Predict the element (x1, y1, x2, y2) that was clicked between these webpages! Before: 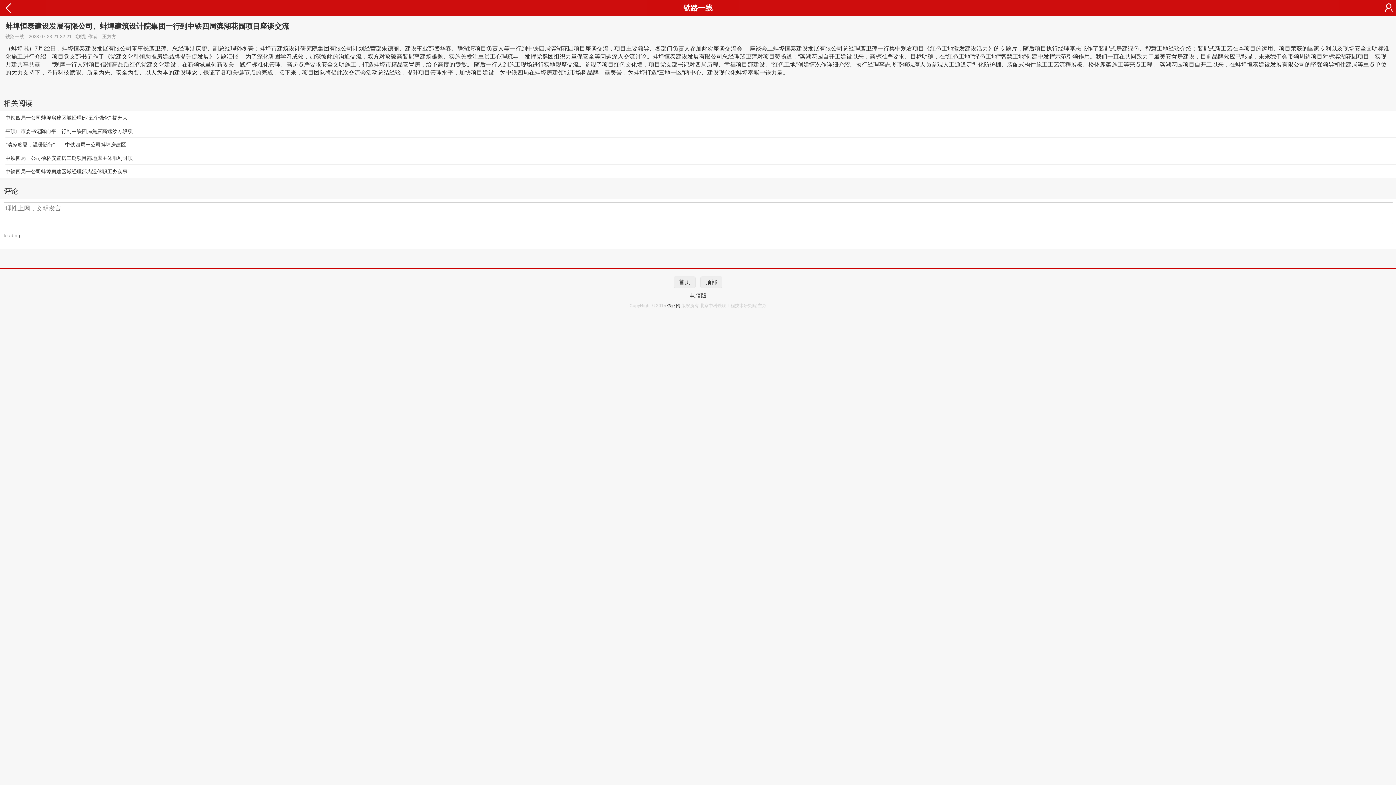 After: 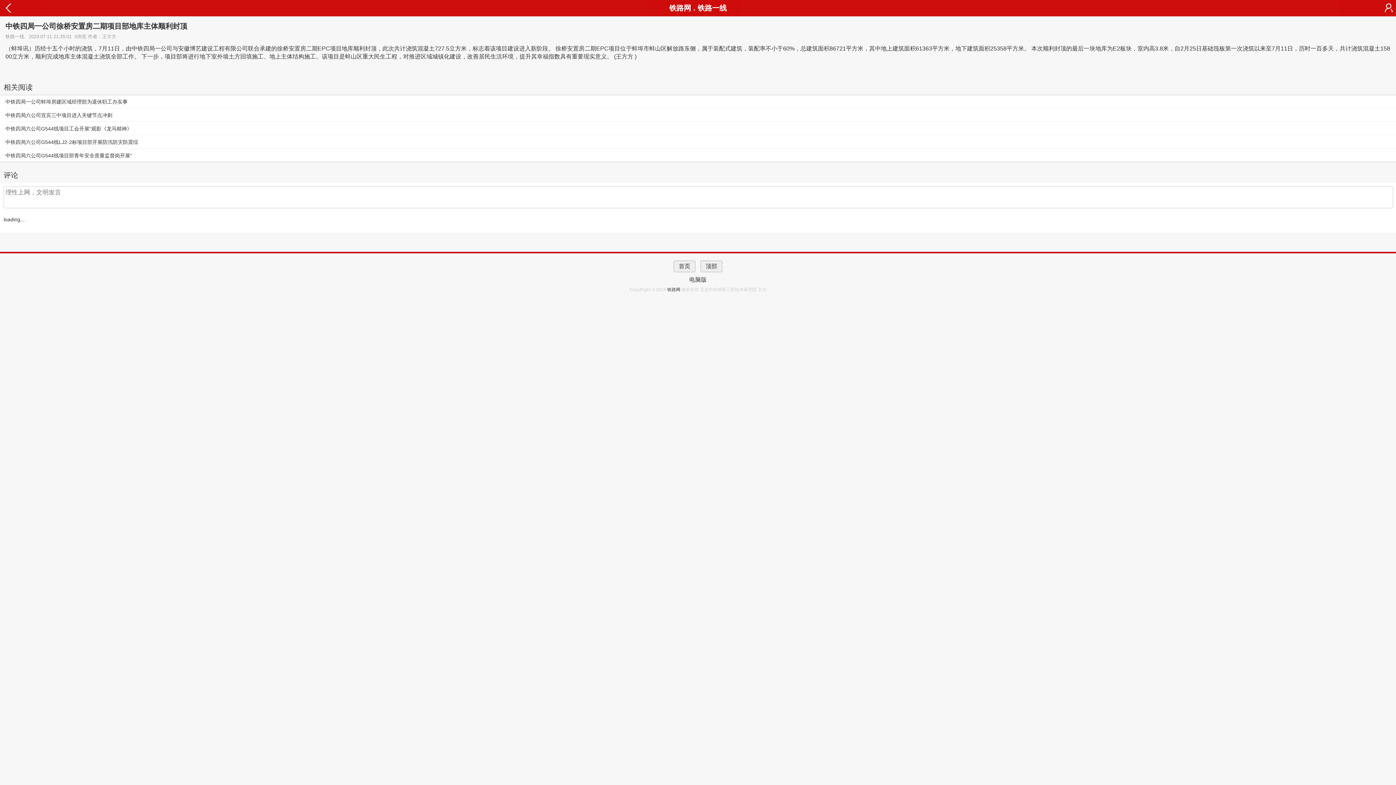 Action: label: 中铁四局一公司徐桥安置房二期项目部地库主体顺利封顶 bbox: (5, 154, 132, 162)